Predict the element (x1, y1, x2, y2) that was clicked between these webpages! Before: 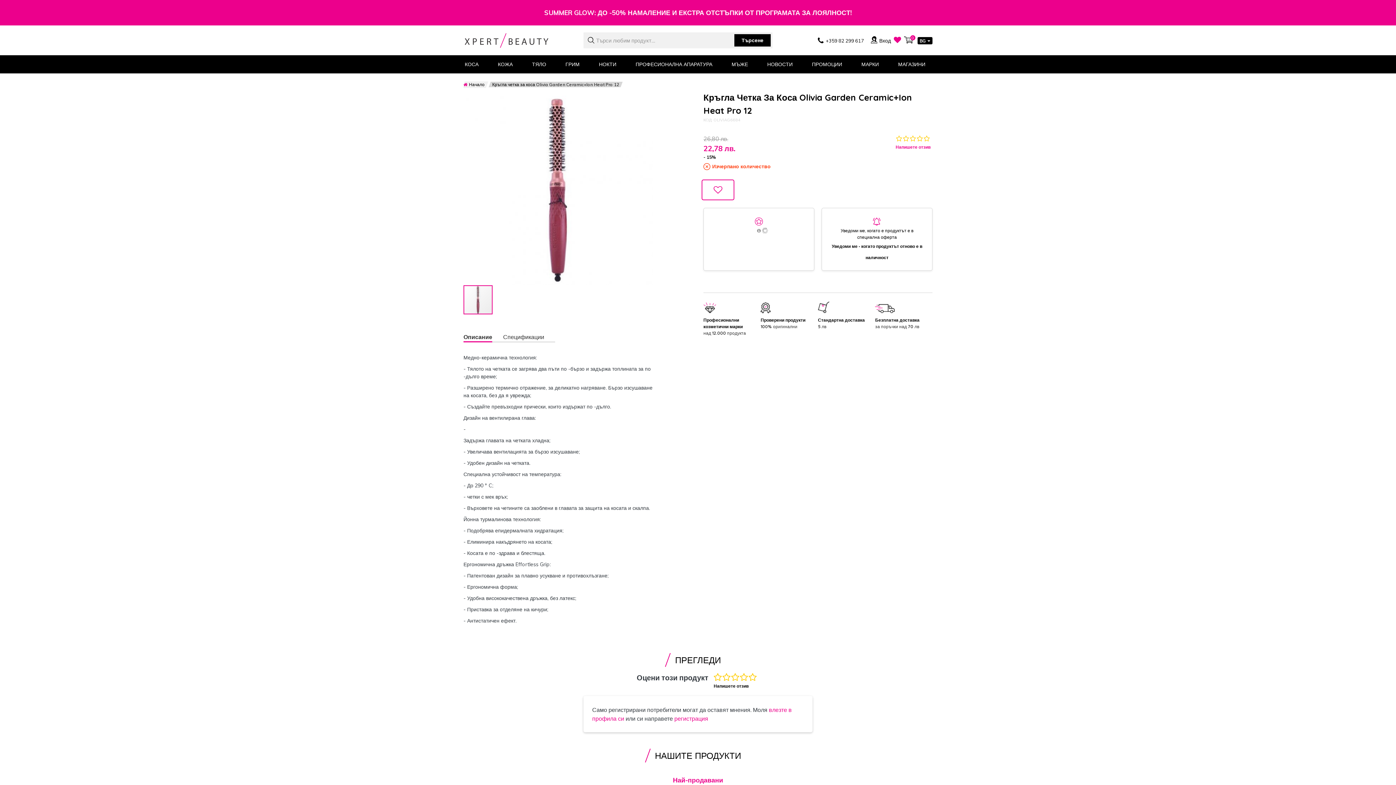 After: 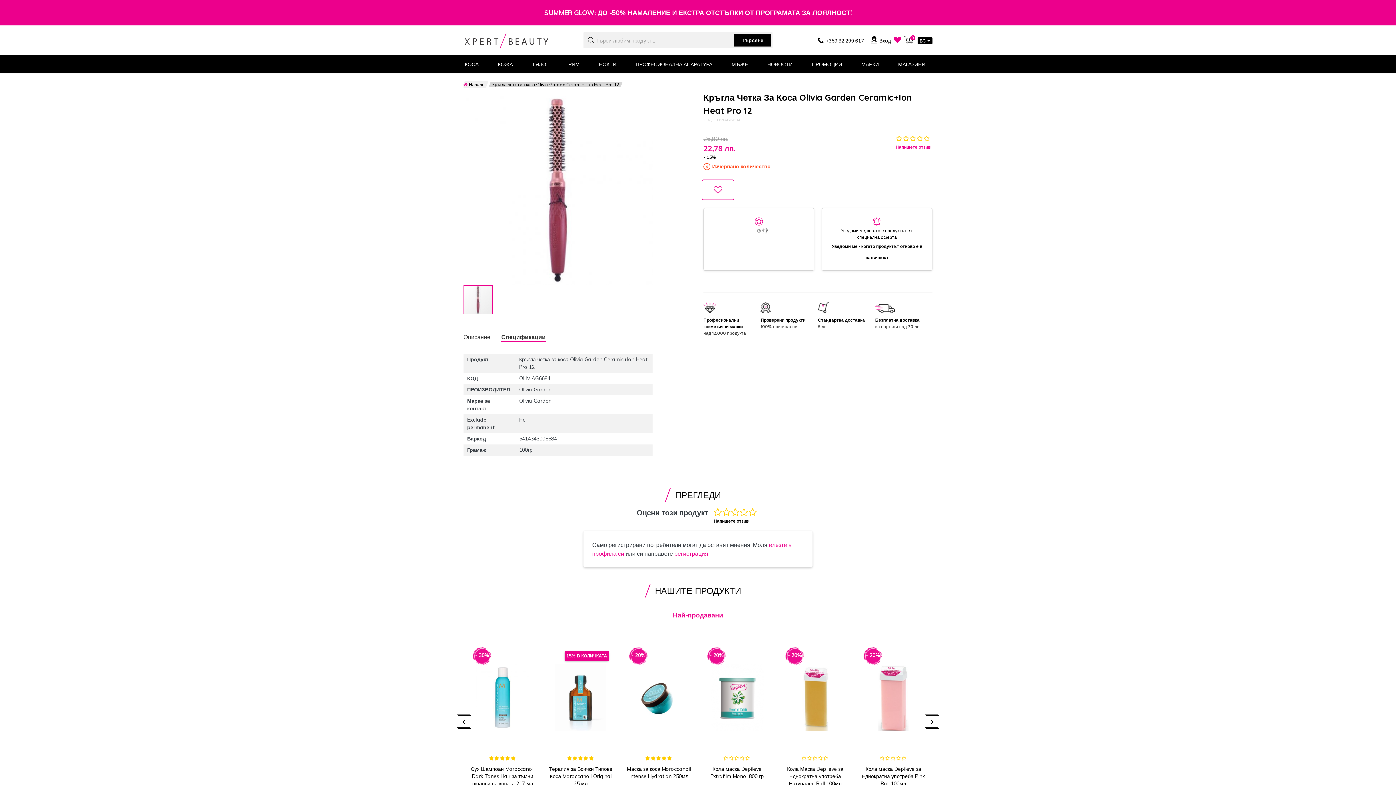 Action: bbox: (503, 333, 544, 341) label: Спецификации